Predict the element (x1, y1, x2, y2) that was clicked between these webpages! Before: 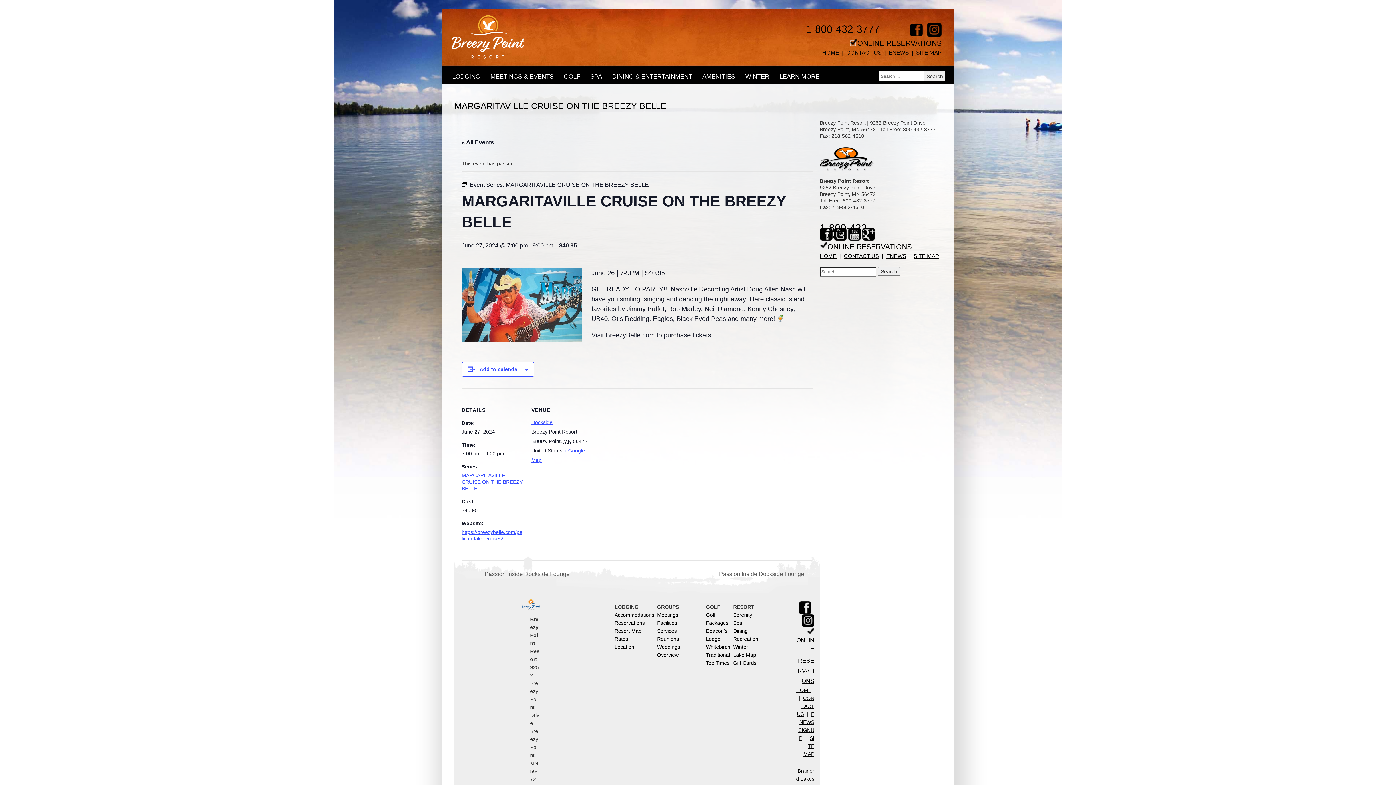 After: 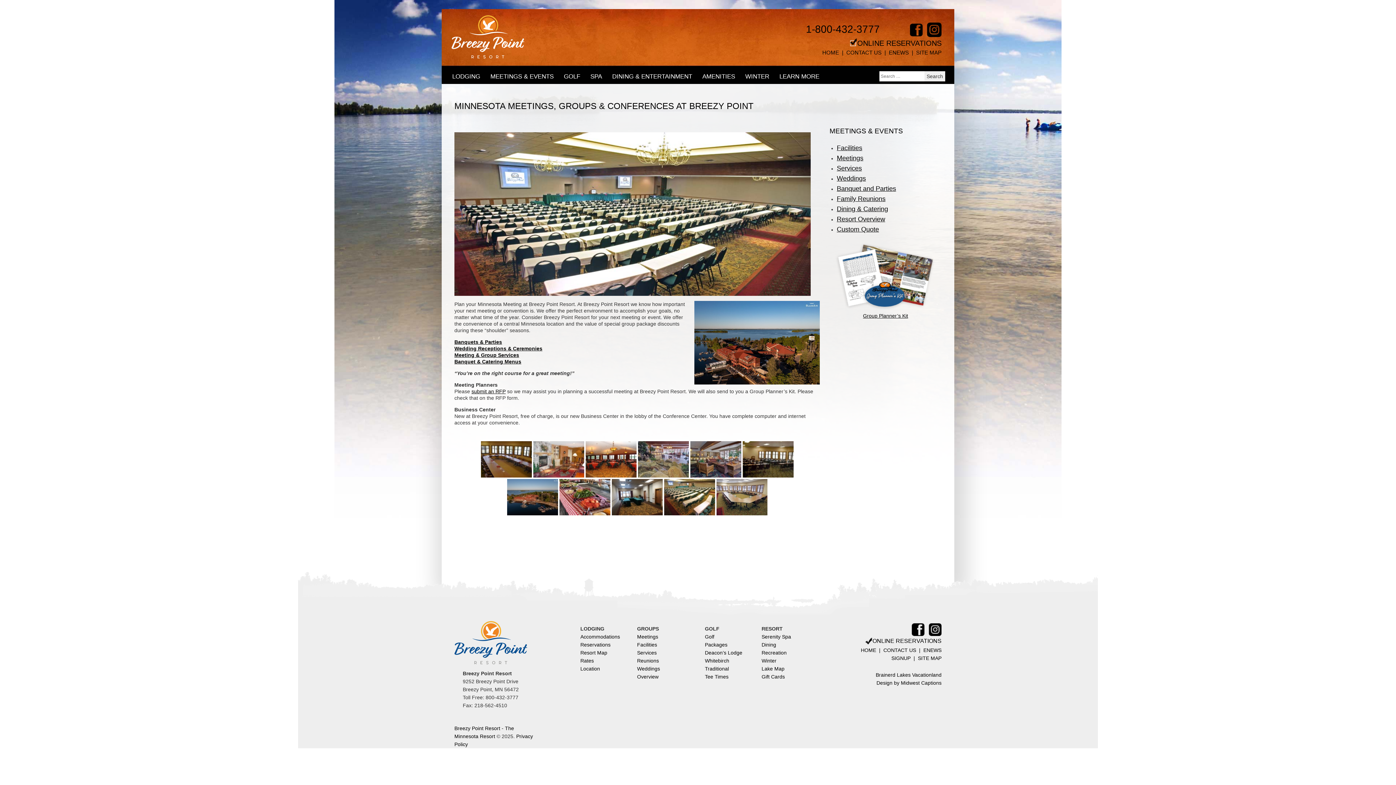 Action: label: MEETINGS & EVENTS bbox: (485, 69, 558, 83)